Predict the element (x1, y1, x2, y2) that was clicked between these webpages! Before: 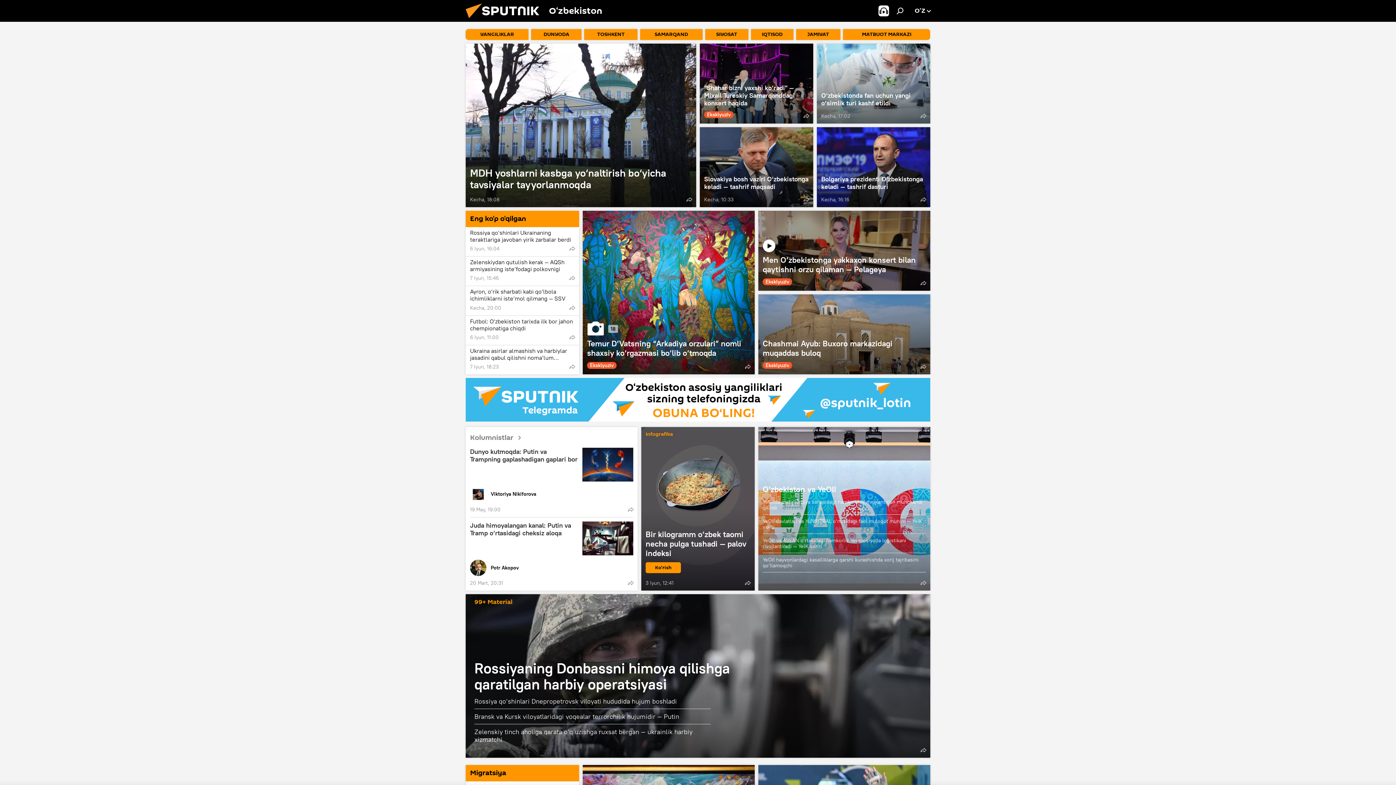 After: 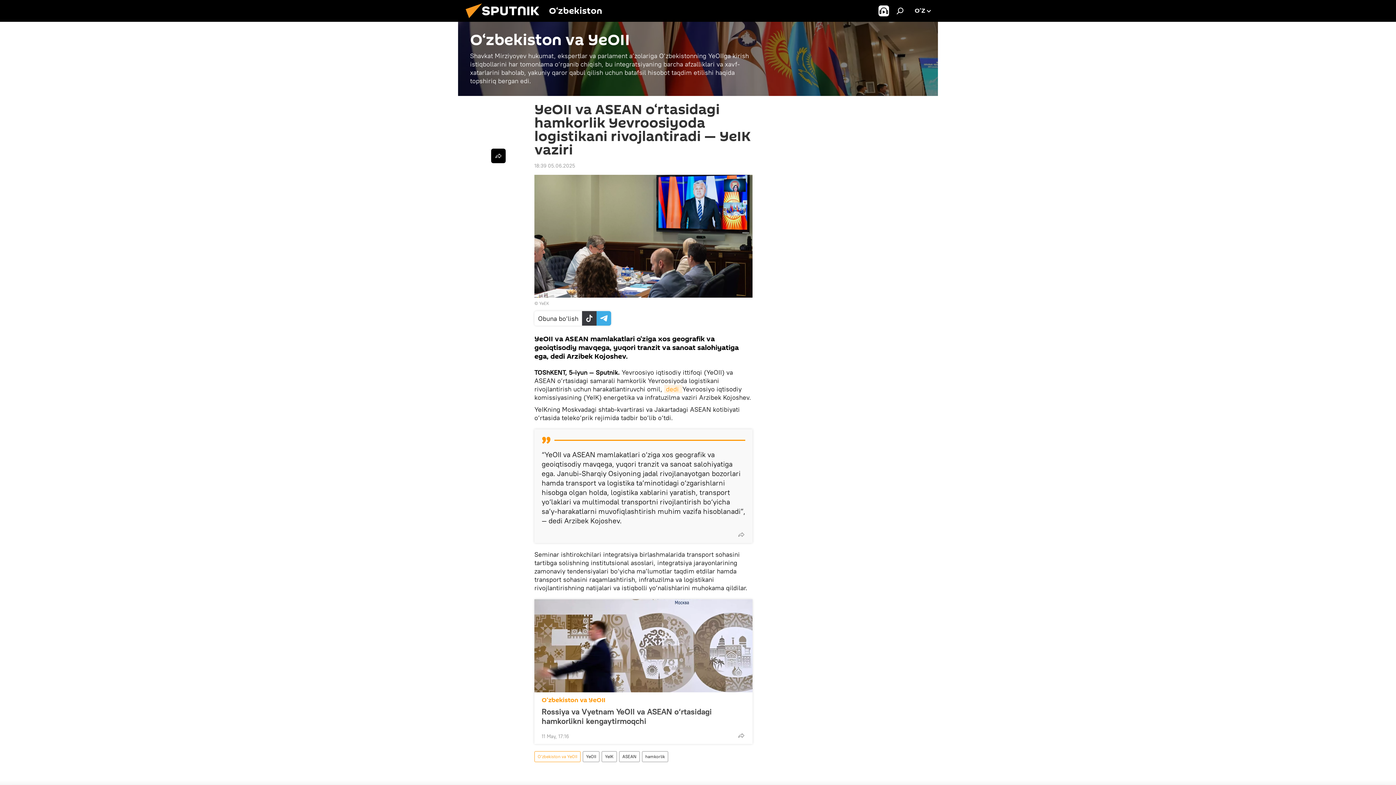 Action: bbox: (762, 534, 926, 553) label: YeOII va ASEAN o‘rtasidagi hamkorlik Yevroosiyoda logistikani rivojlantiradi — YeIK vaziri